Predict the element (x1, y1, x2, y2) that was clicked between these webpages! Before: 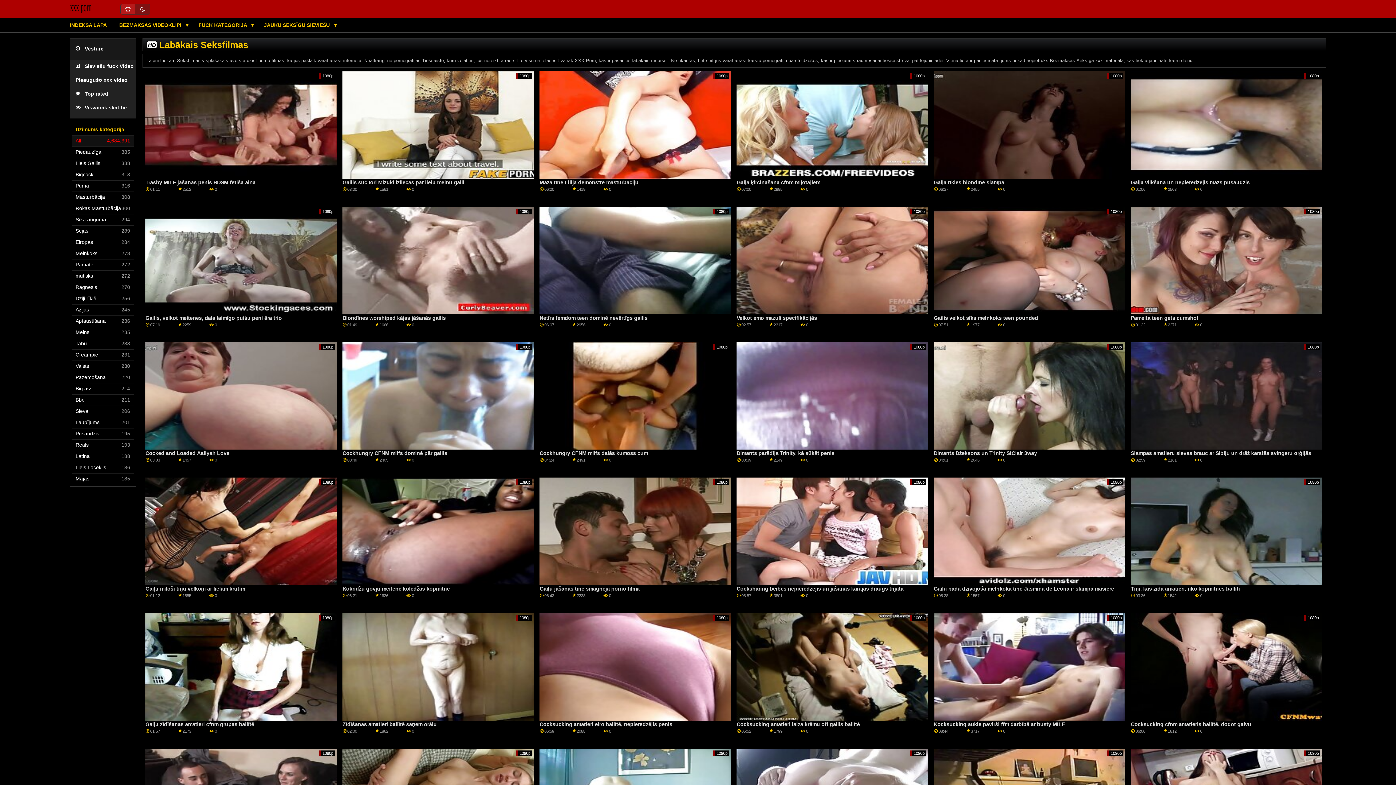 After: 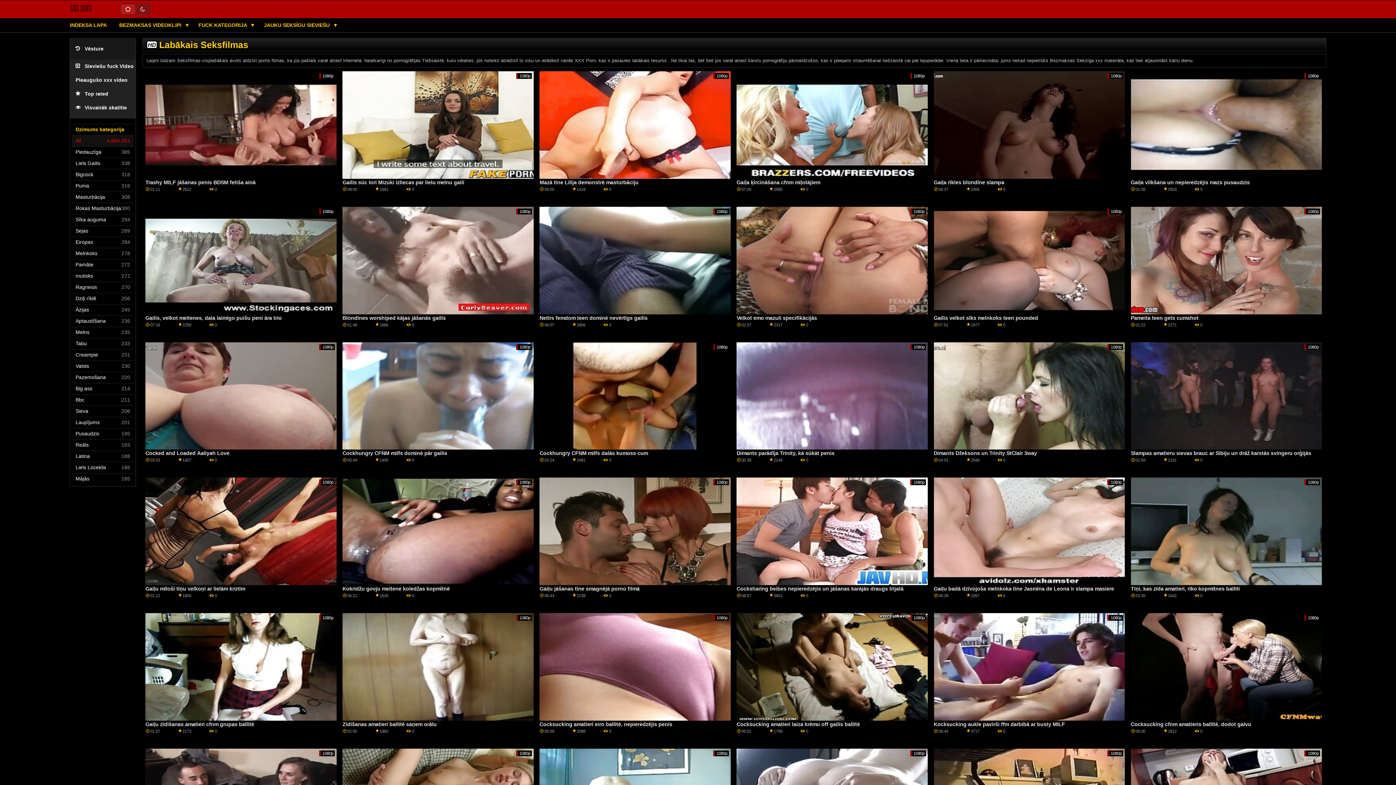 Action: label: Āzijas bbox: (75, 304, 133, 315)